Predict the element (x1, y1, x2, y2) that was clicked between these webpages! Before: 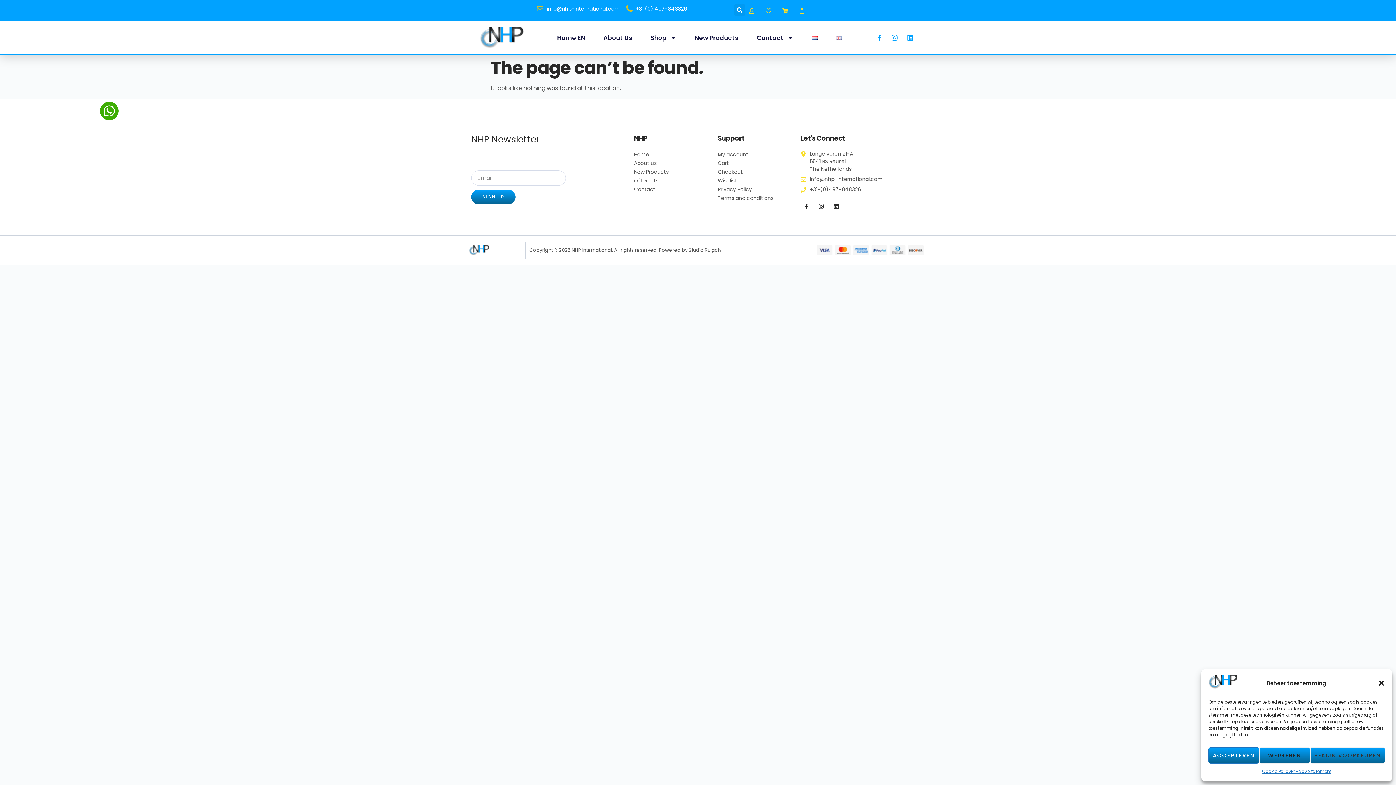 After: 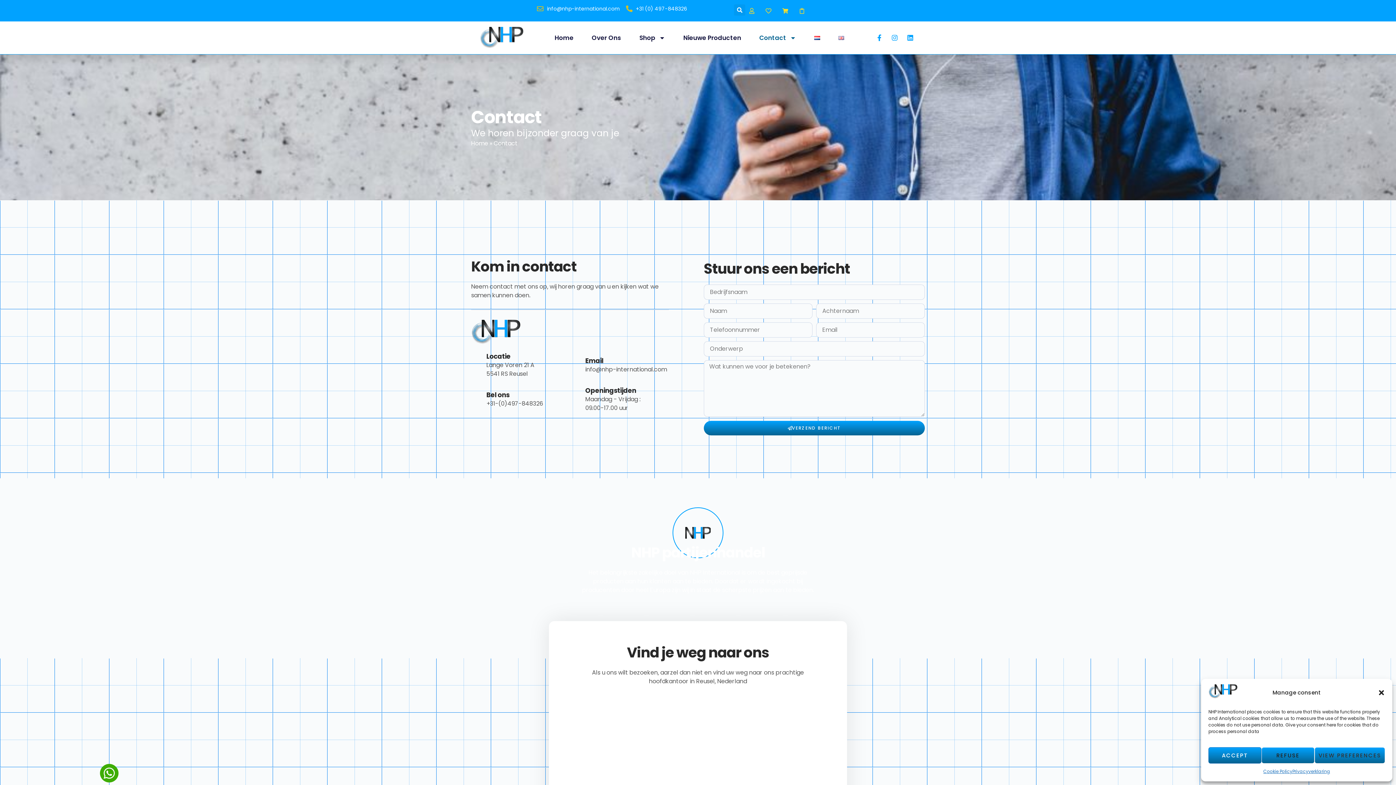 Action: label: info@nhp-international.com bbox: (800, 175, 919, 183)